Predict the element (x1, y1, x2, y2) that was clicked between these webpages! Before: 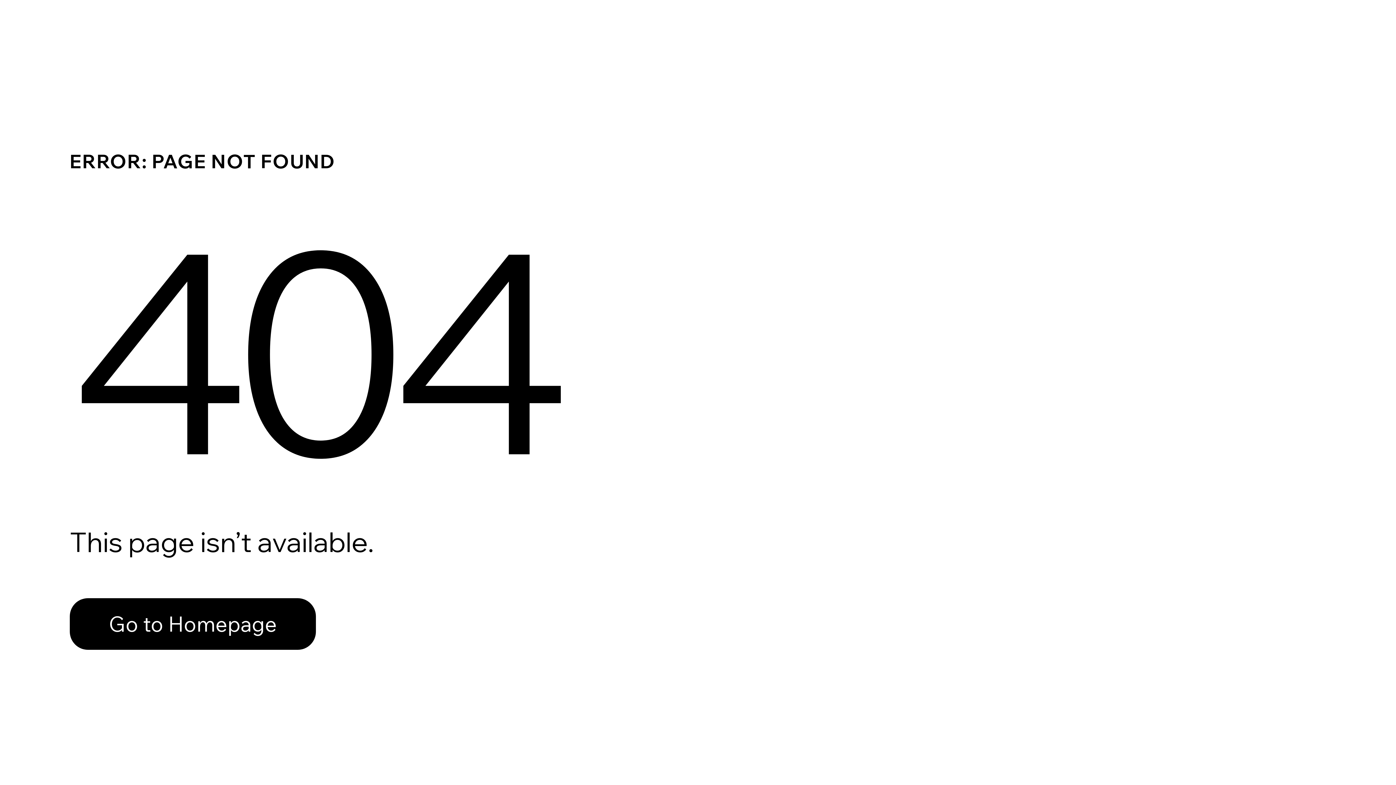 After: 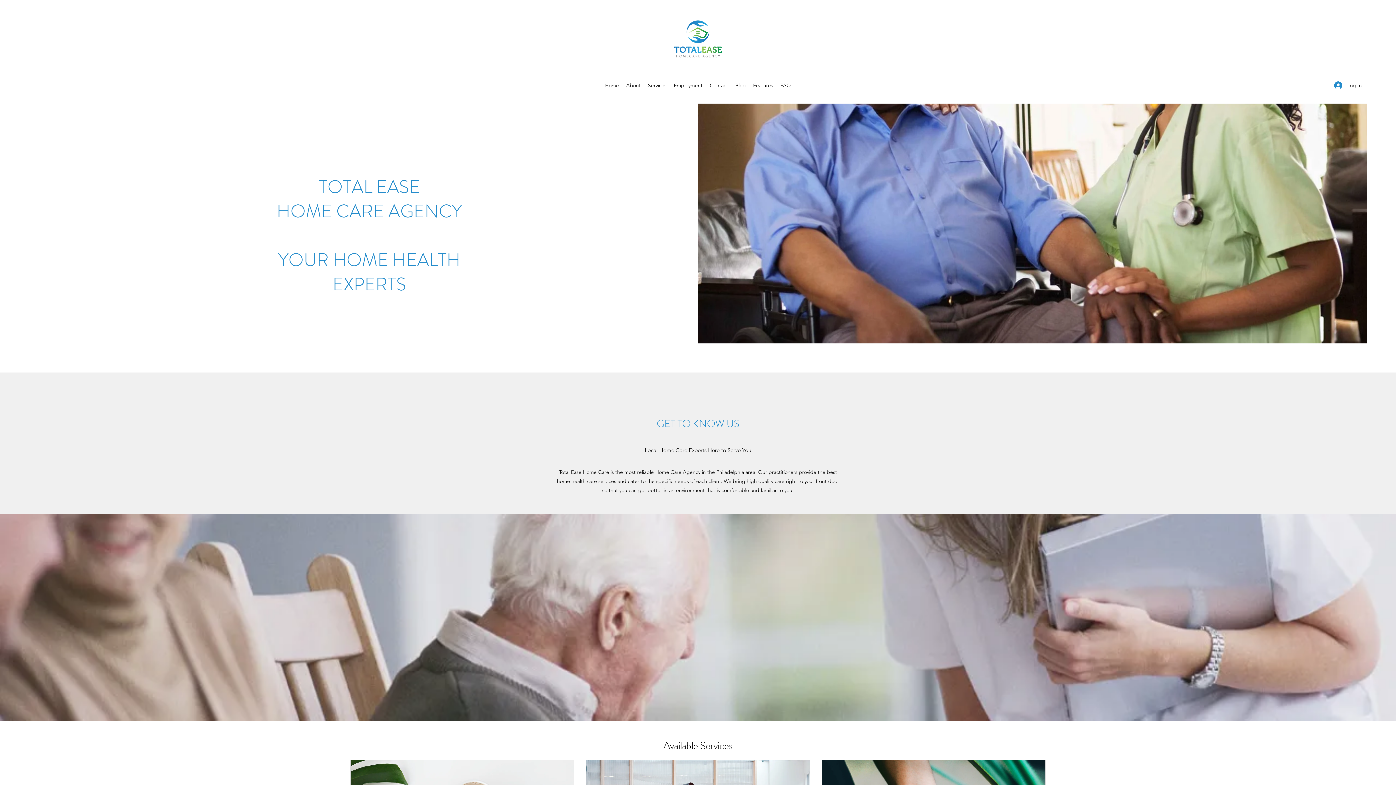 Action: bbox: (69, 582, 768, 659) label: Go to Homepage